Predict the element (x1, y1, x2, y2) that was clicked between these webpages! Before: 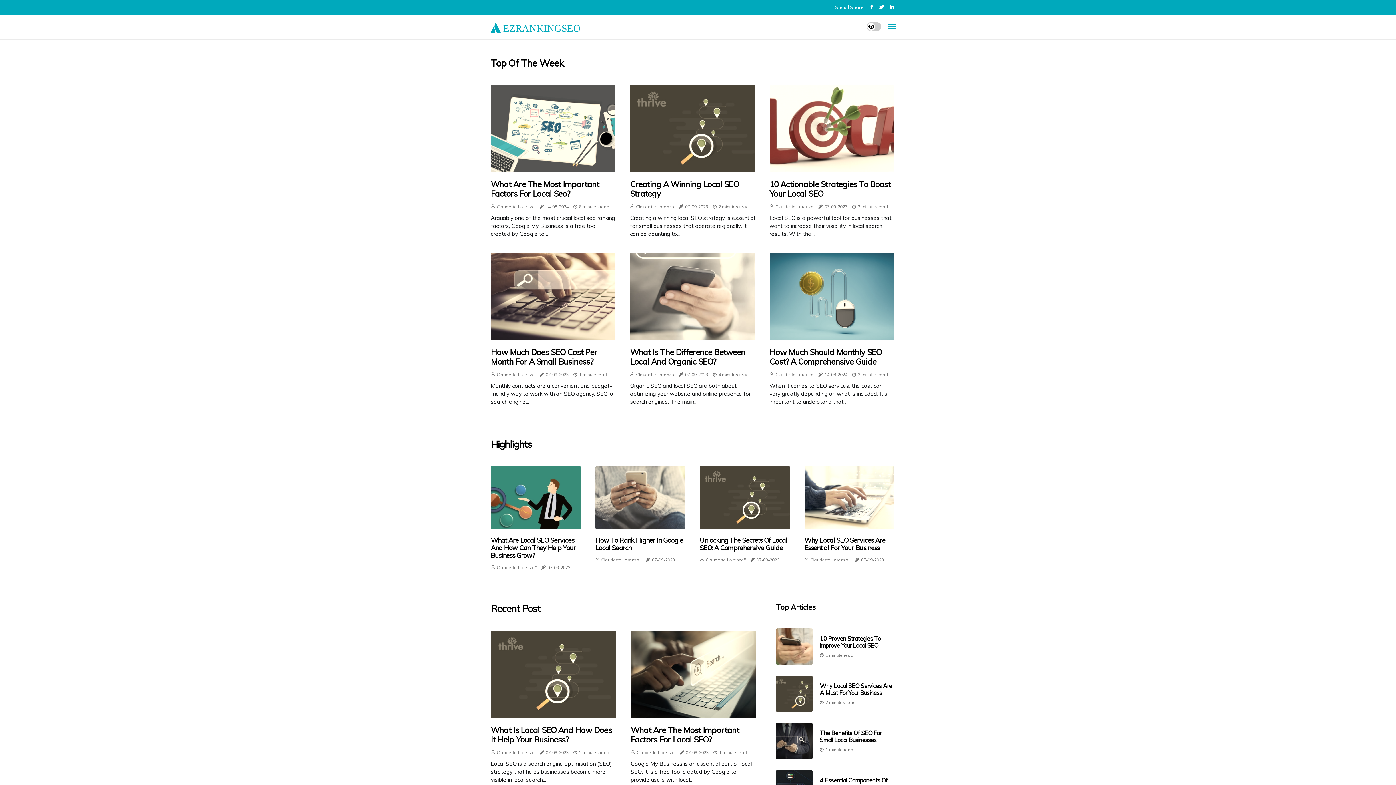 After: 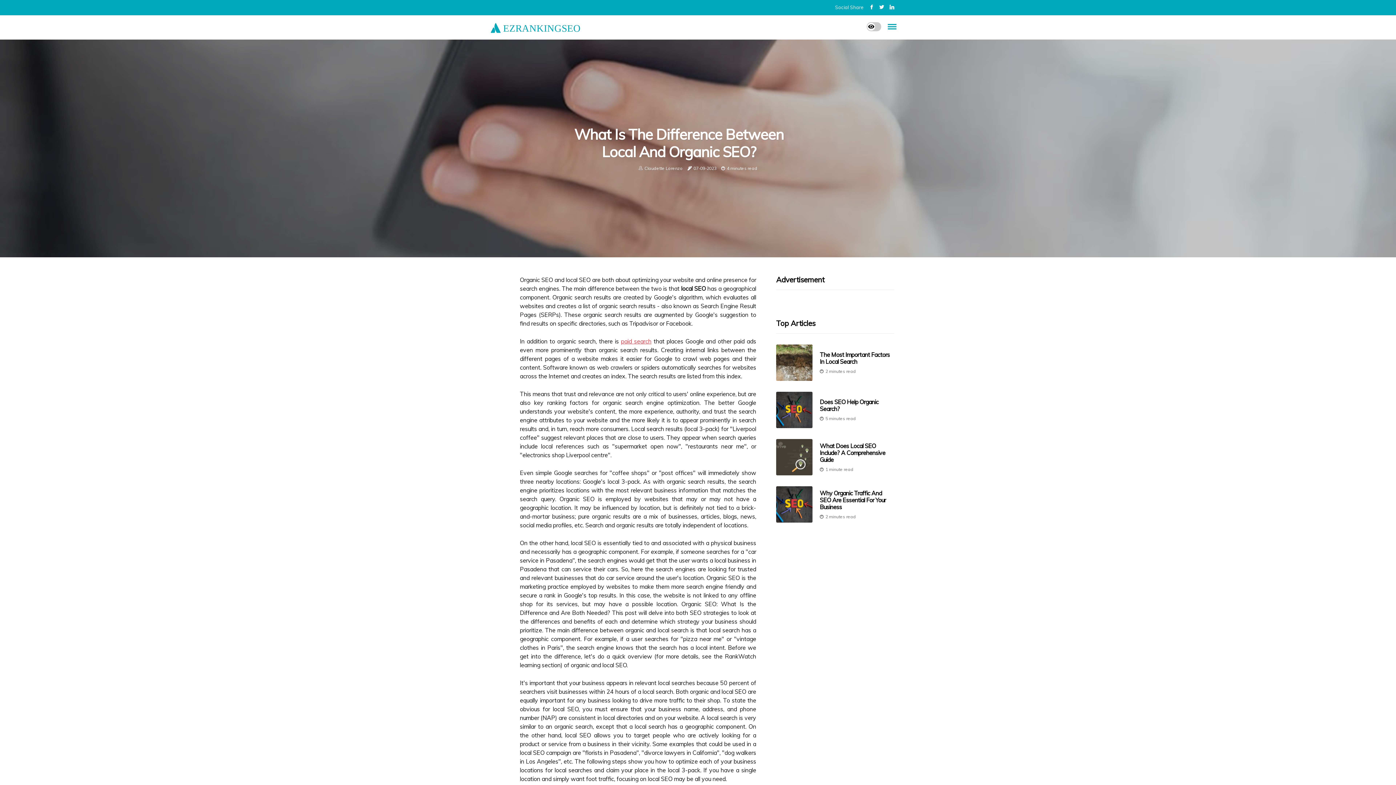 Action: bbox: (630, 347, 755, 366) label: What Is The Difference Between Local And Organic SEO?